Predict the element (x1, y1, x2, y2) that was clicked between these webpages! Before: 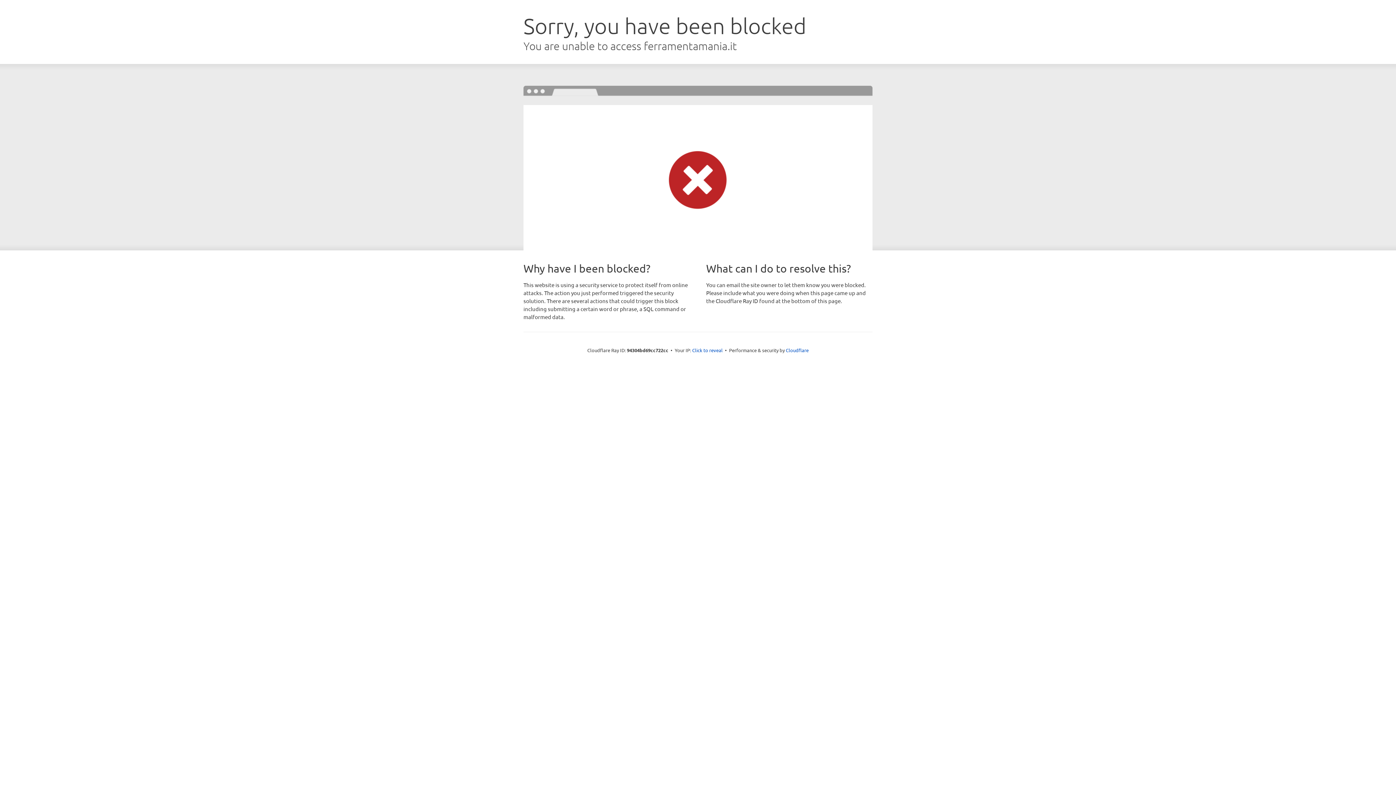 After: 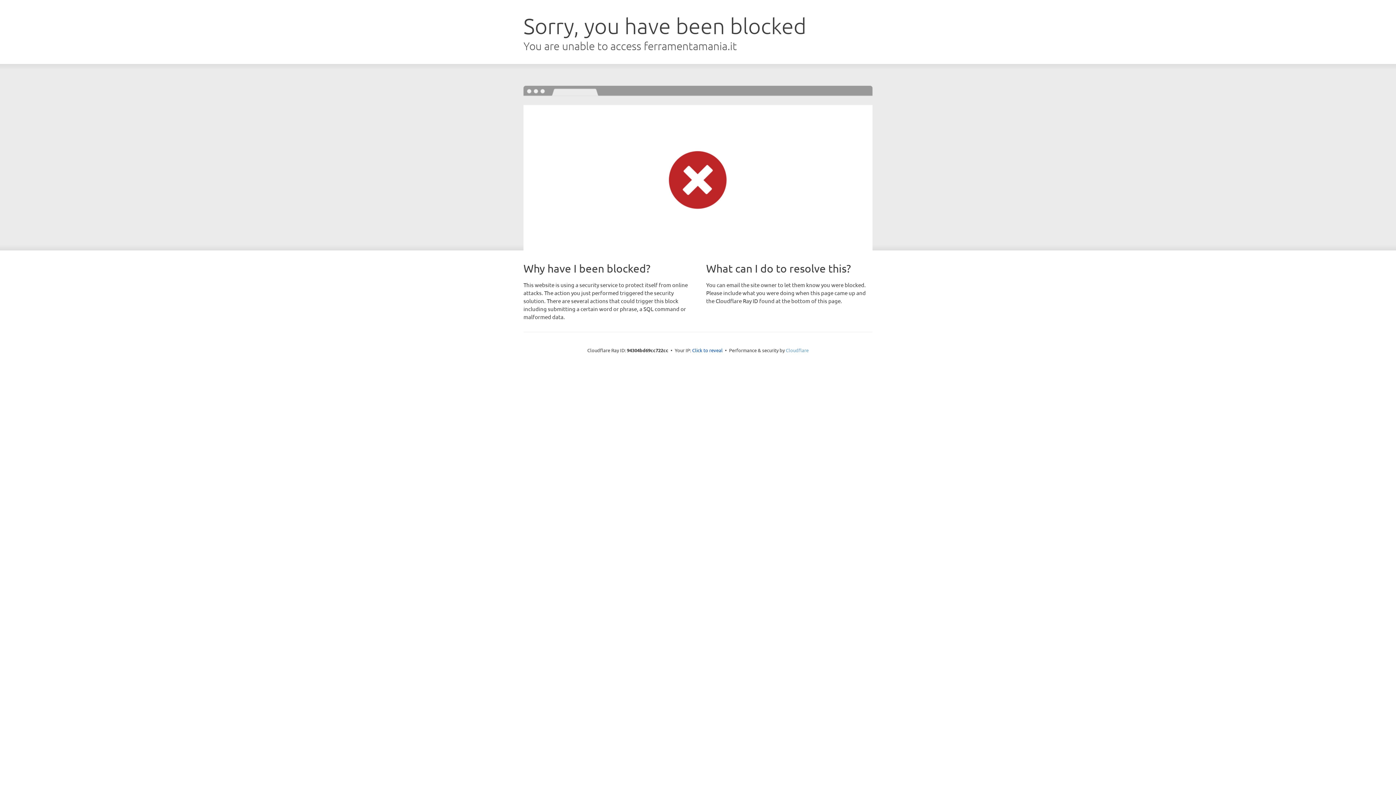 Action: bbox: (786, 347, 808, 353) label: Cloudflare